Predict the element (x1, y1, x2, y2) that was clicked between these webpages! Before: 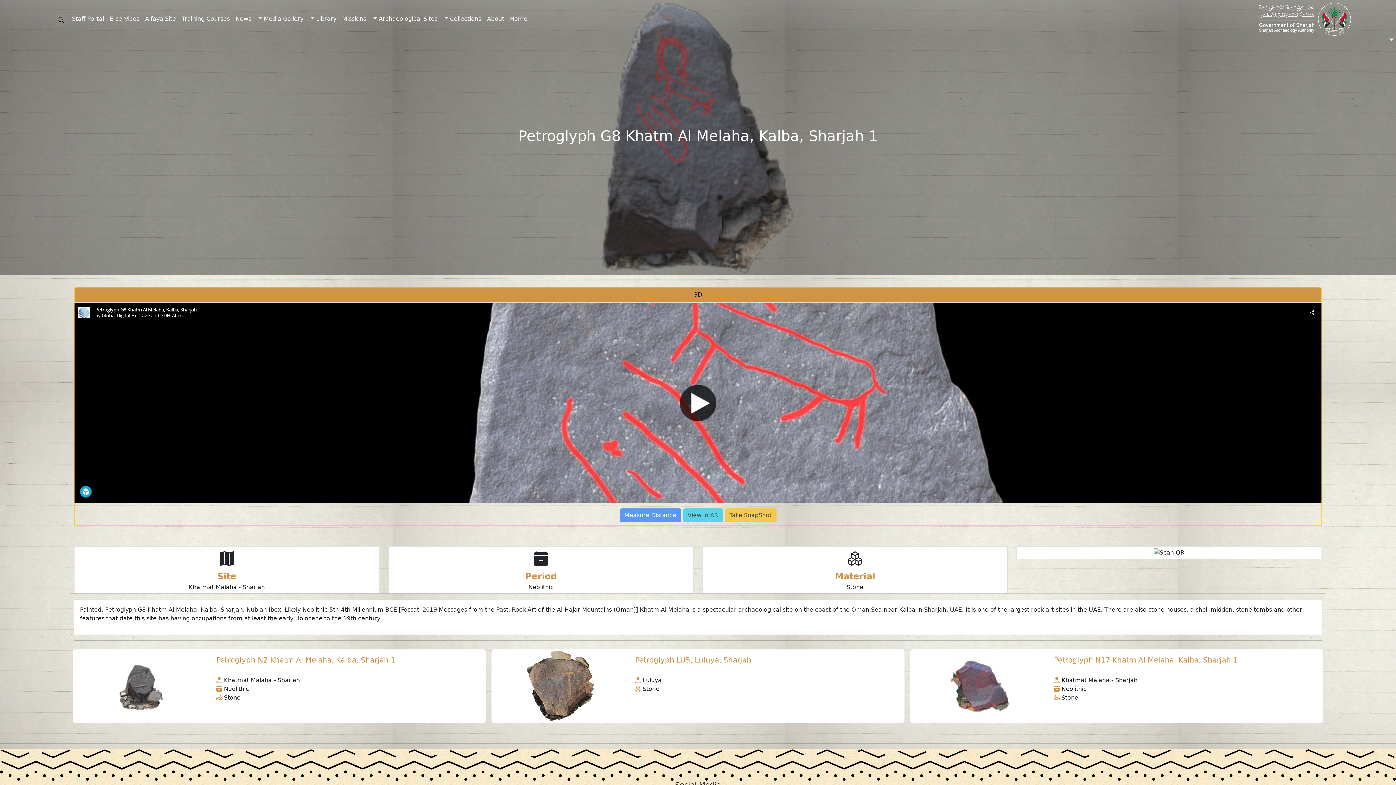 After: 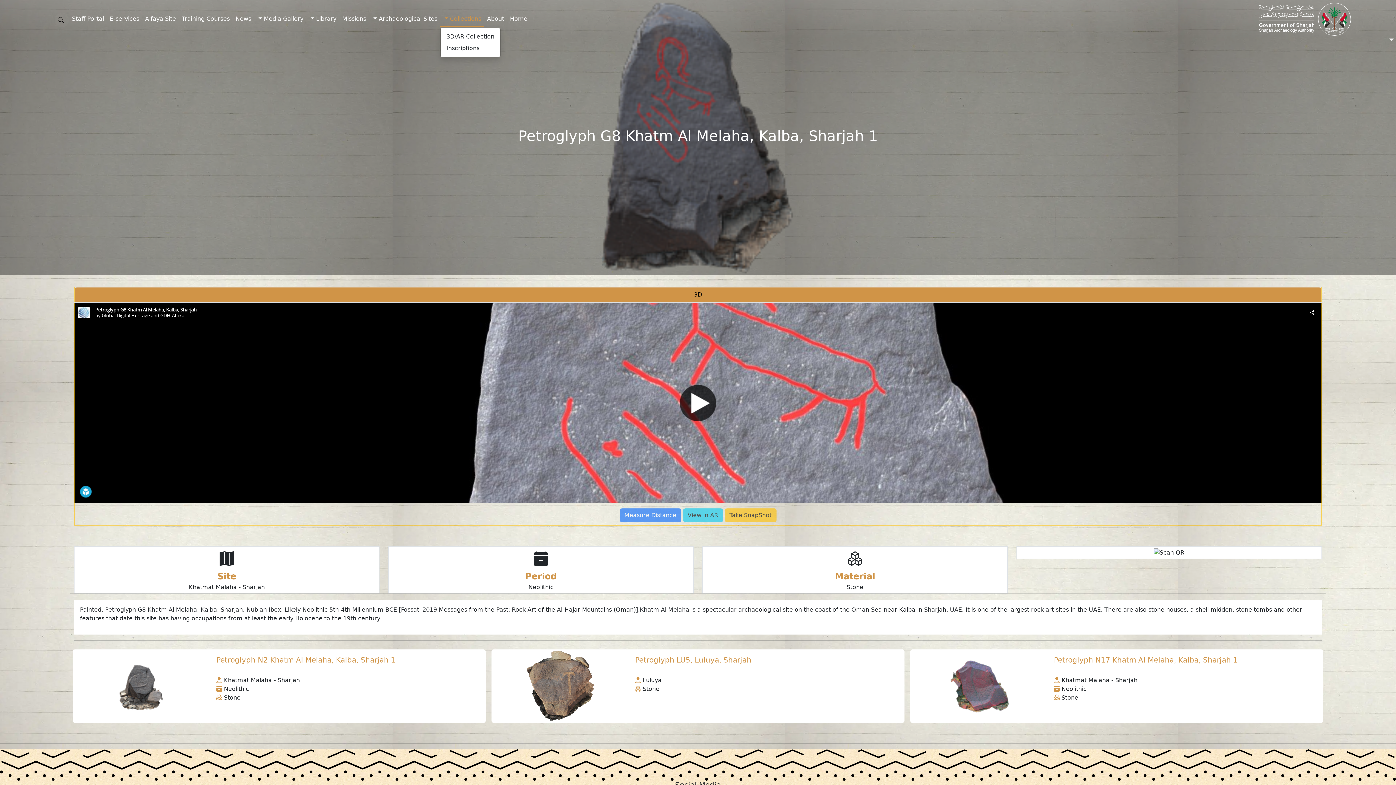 Action: bbox: (440, 11, 484, 26) label: Collections 